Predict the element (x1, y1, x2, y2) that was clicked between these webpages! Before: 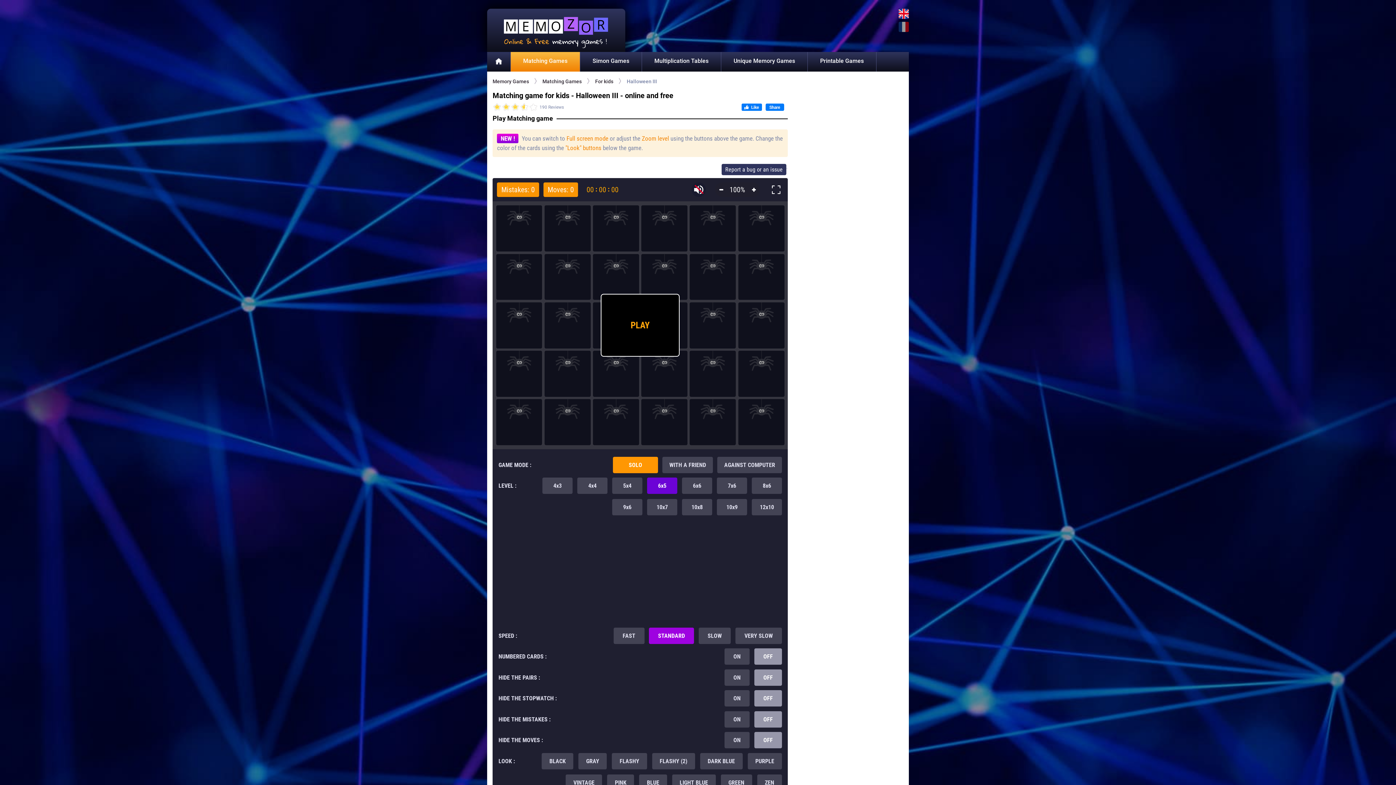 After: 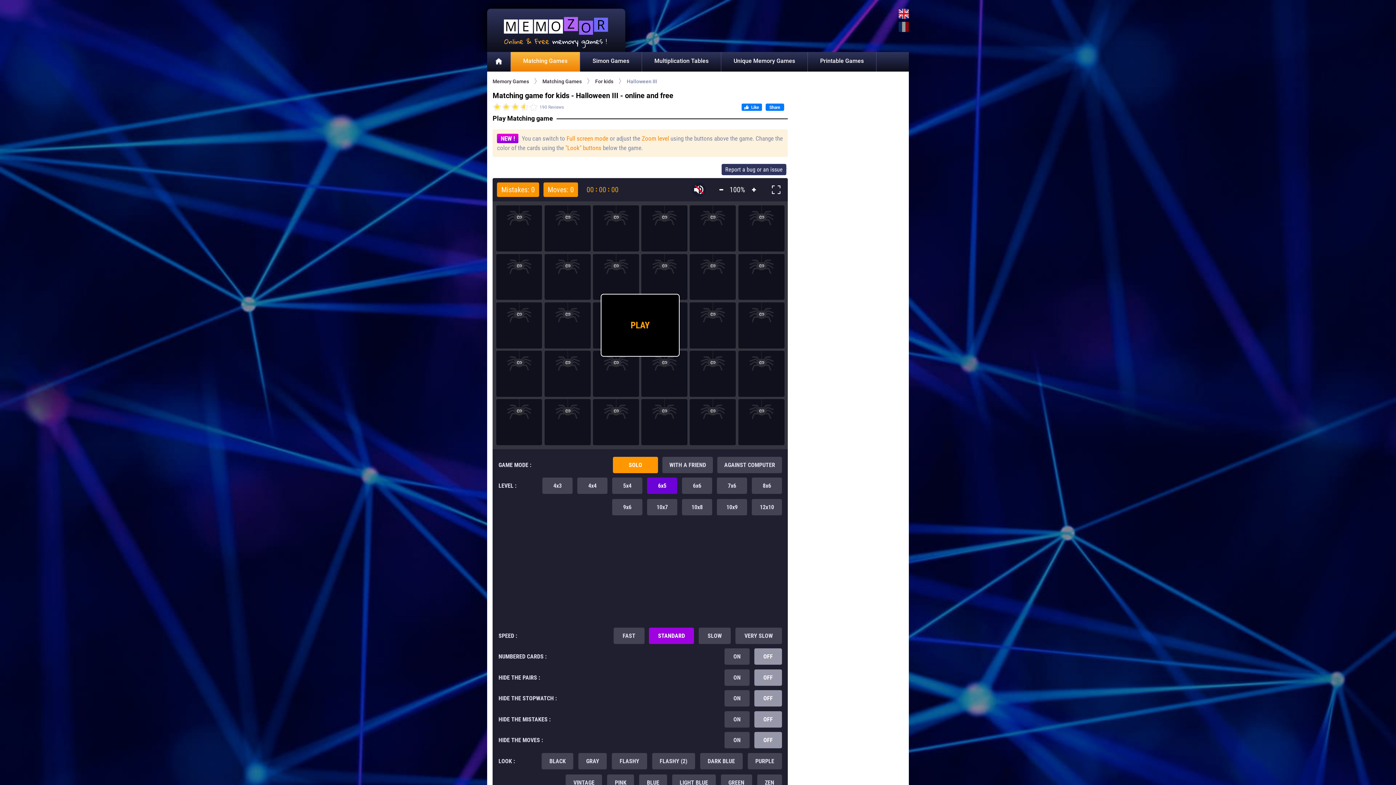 Action: bbox: (898, 8, 909, 18)